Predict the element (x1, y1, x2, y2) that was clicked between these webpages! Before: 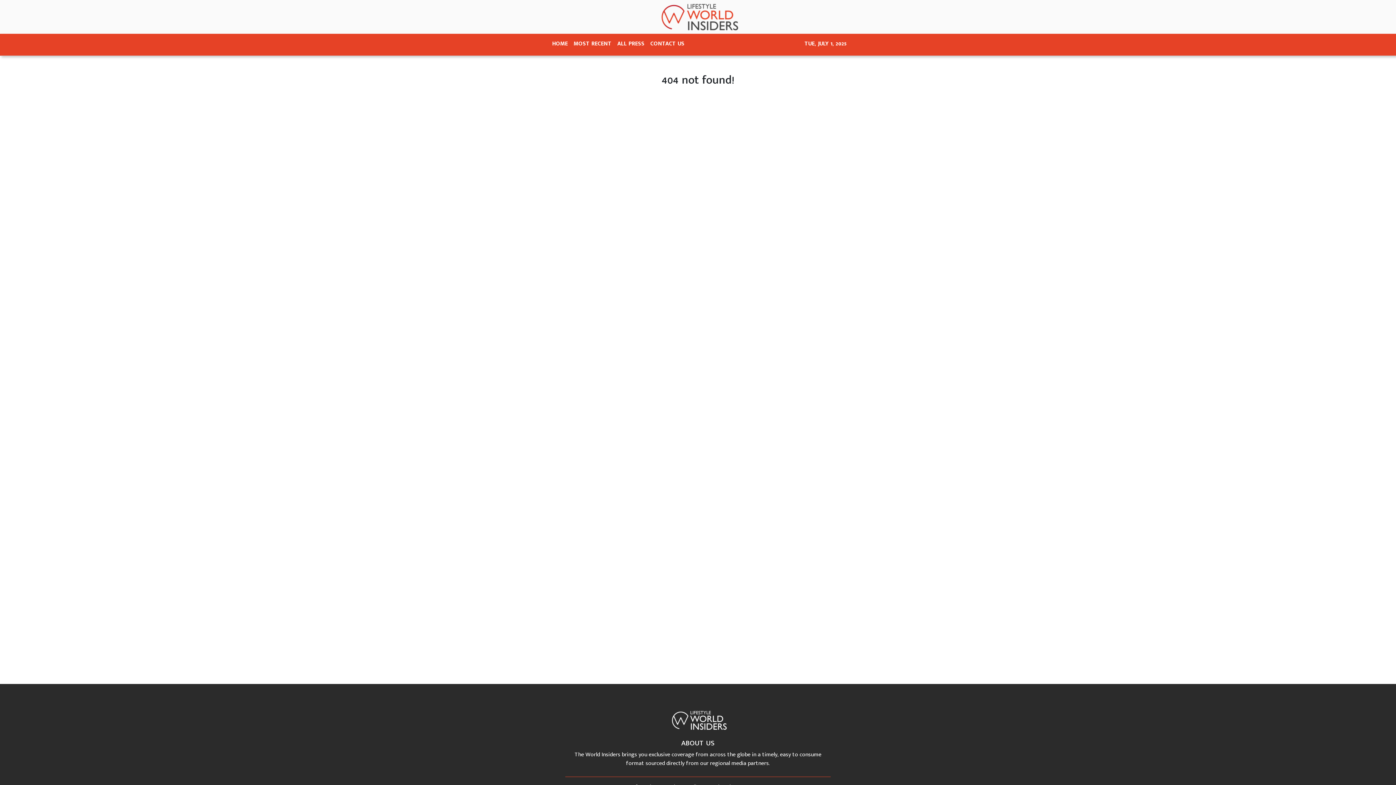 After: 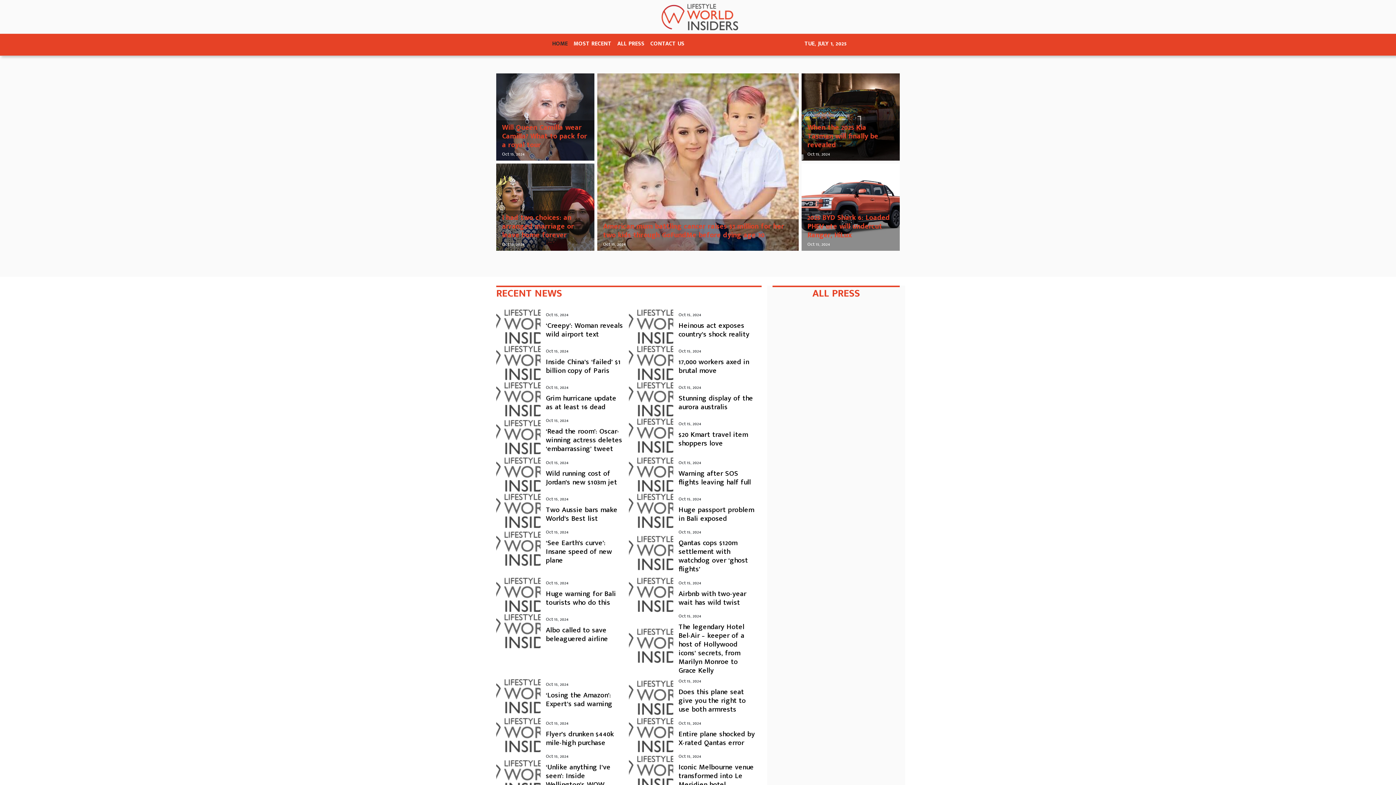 Action: bbox: (652, 2, 744, 30)